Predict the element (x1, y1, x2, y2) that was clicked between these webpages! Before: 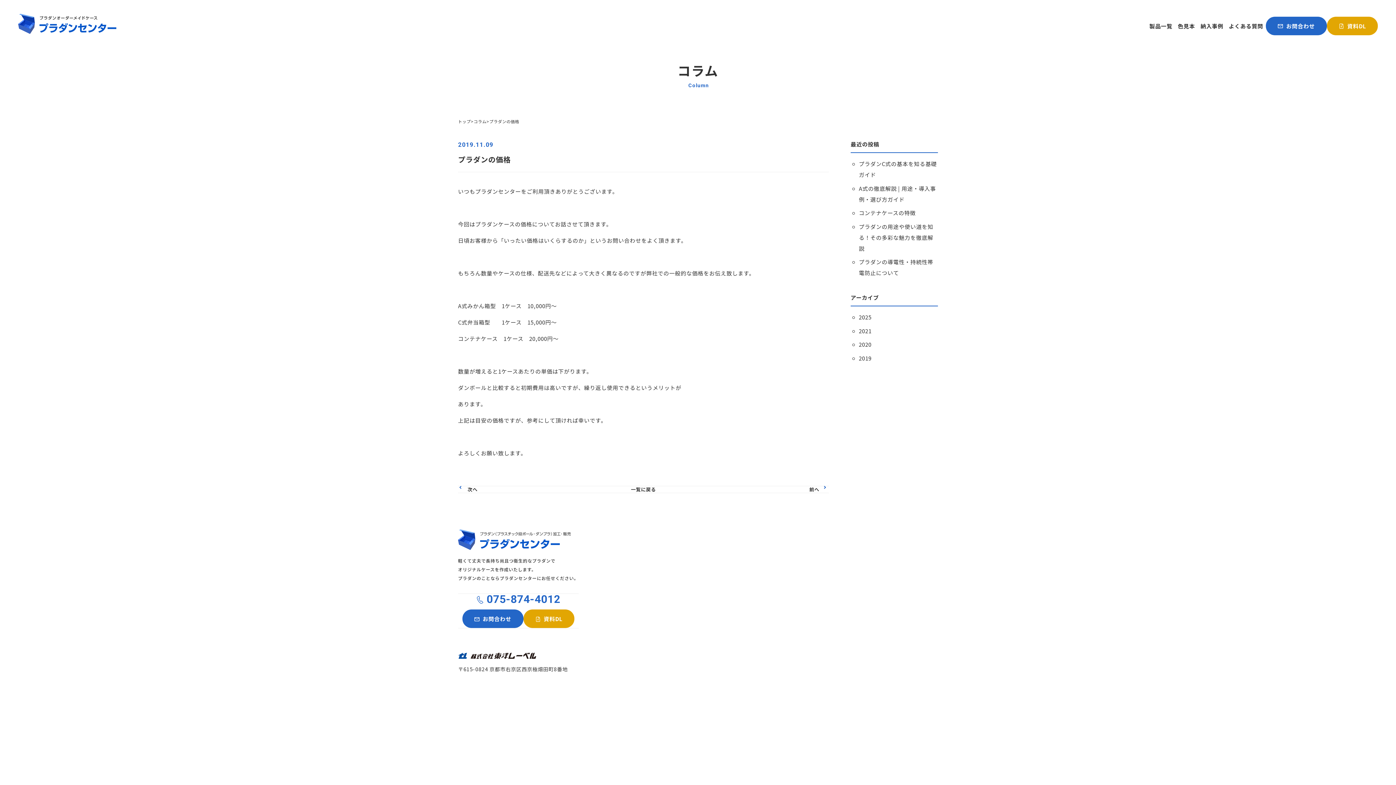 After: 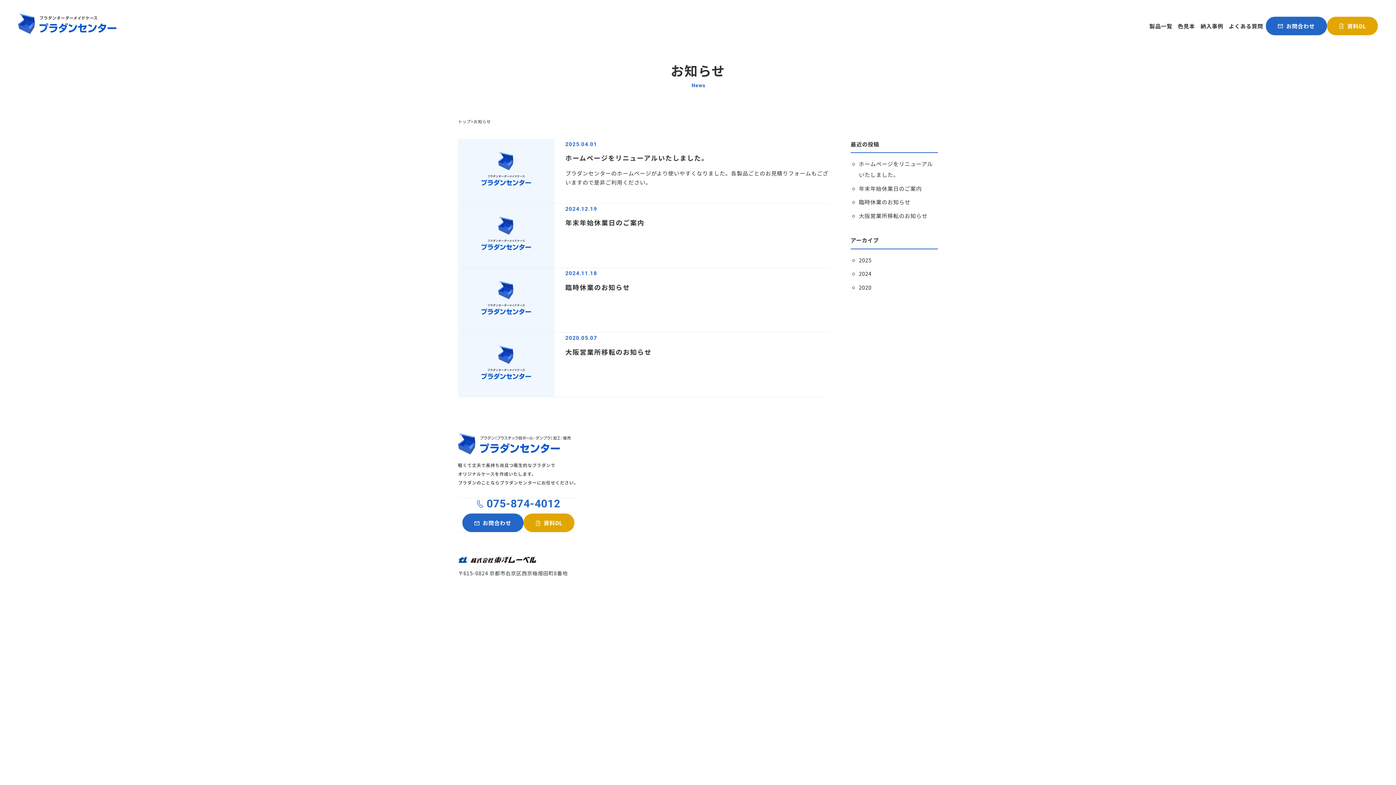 Action: bbox: (759, 604, 781, 611) label: お知らせ